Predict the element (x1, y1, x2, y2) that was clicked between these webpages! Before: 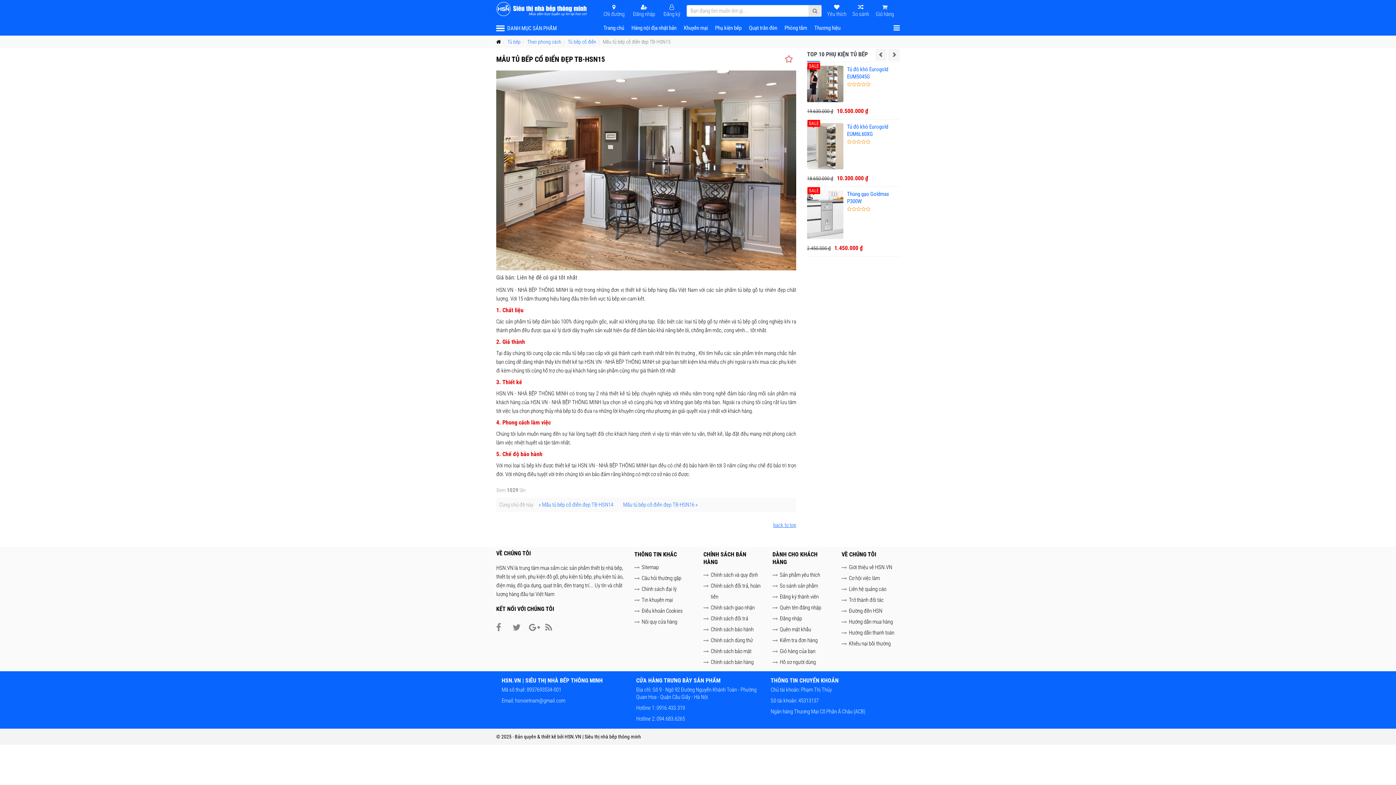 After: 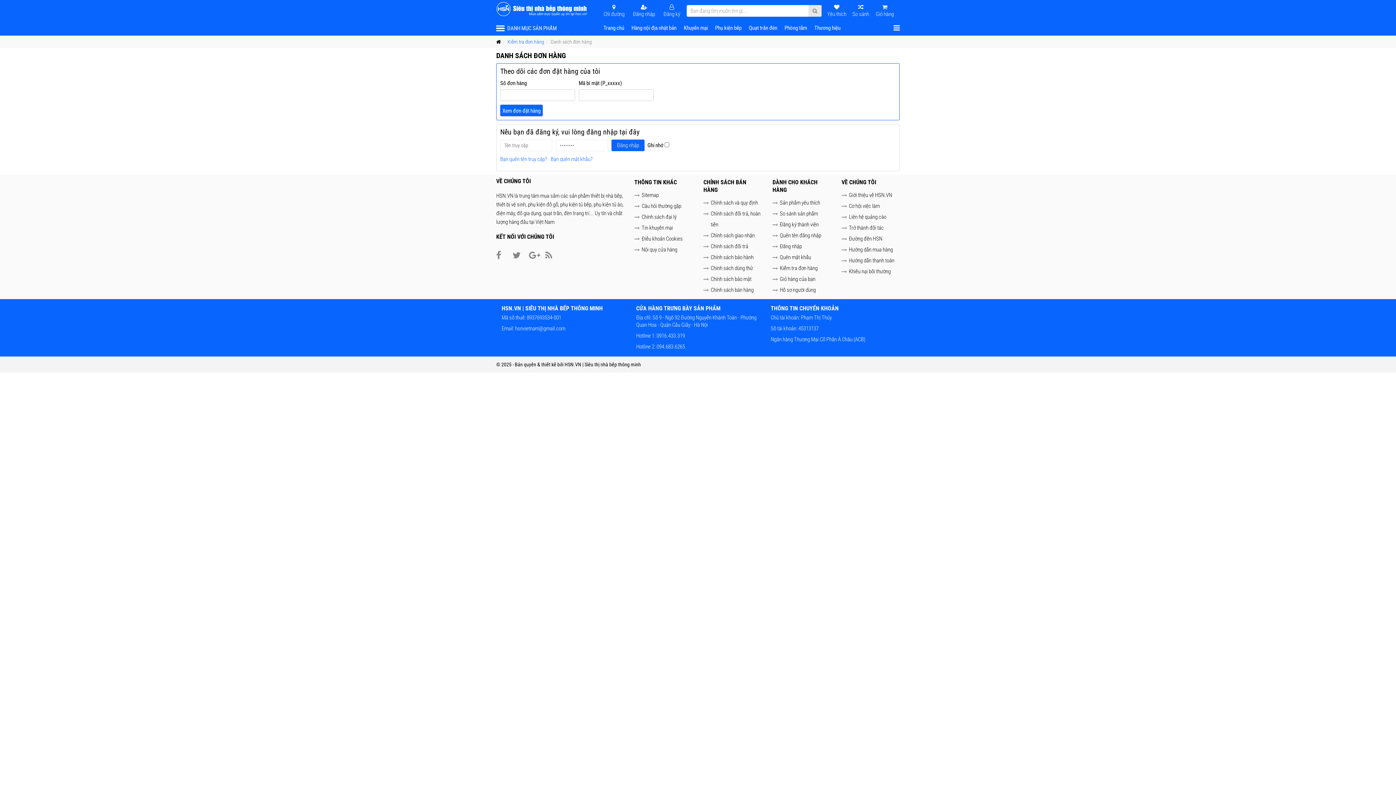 Action: label: Kiểm tra đơn hàng bbox: (772, 635, 830, 646)